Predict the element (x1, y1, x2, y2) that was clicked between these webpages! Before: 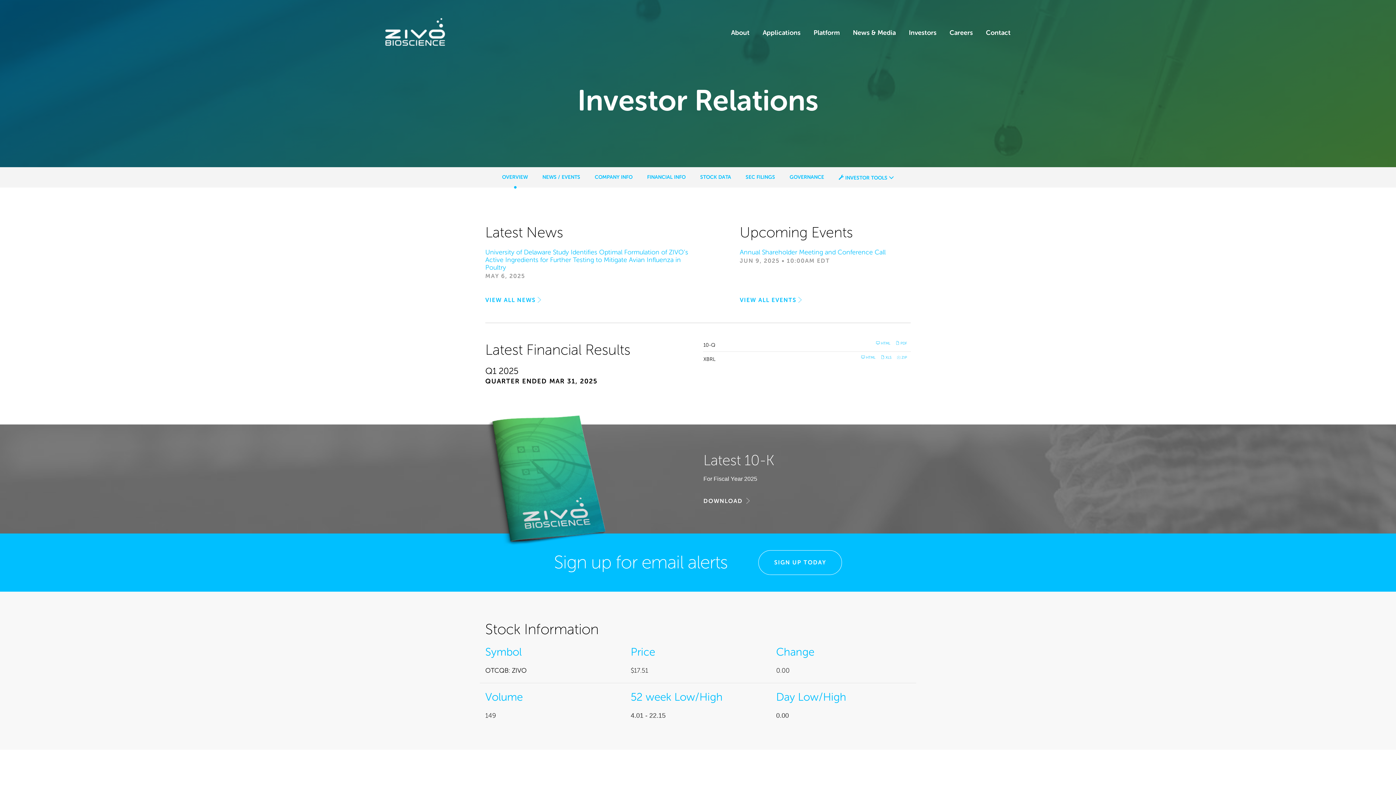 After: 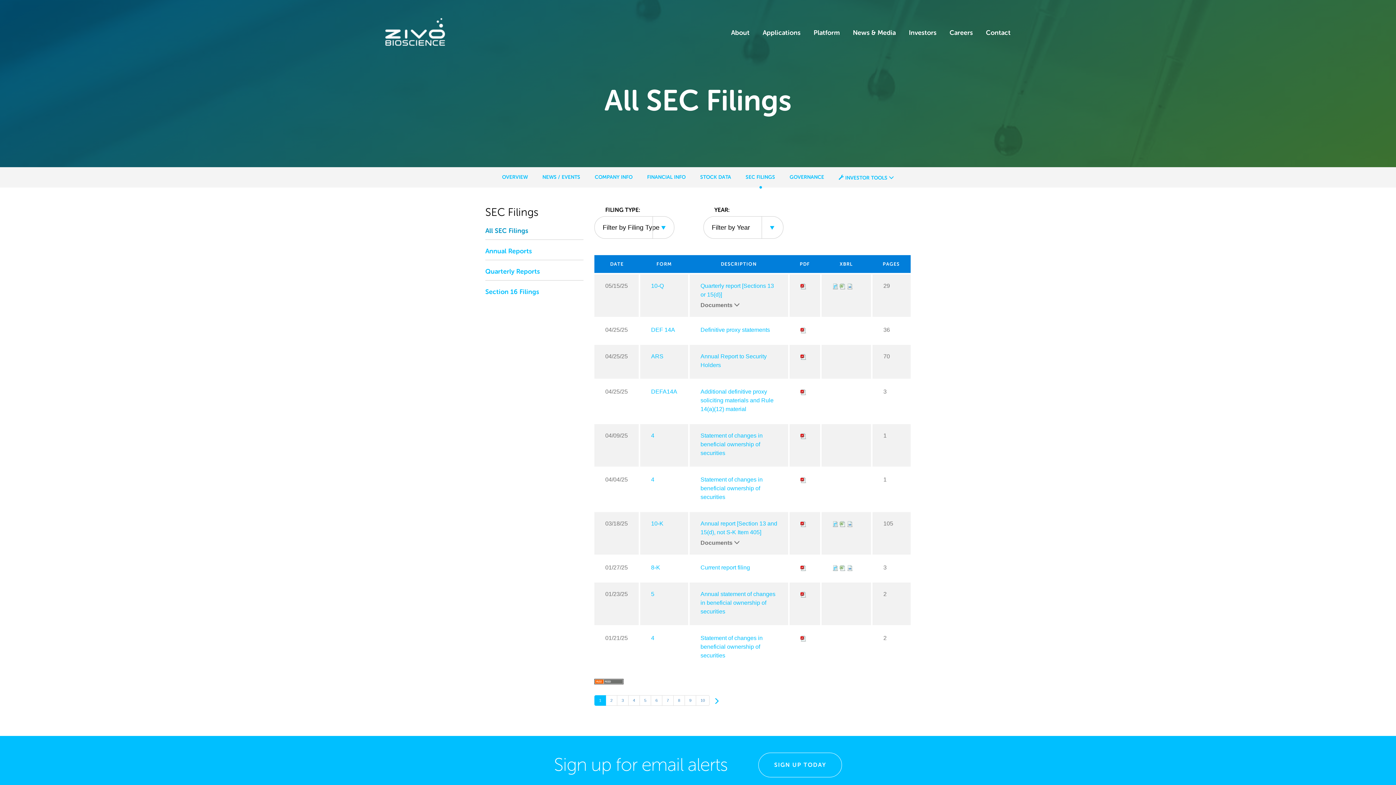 Action: bbox: (738, 167, 782, 186) label: SEC FILINGS